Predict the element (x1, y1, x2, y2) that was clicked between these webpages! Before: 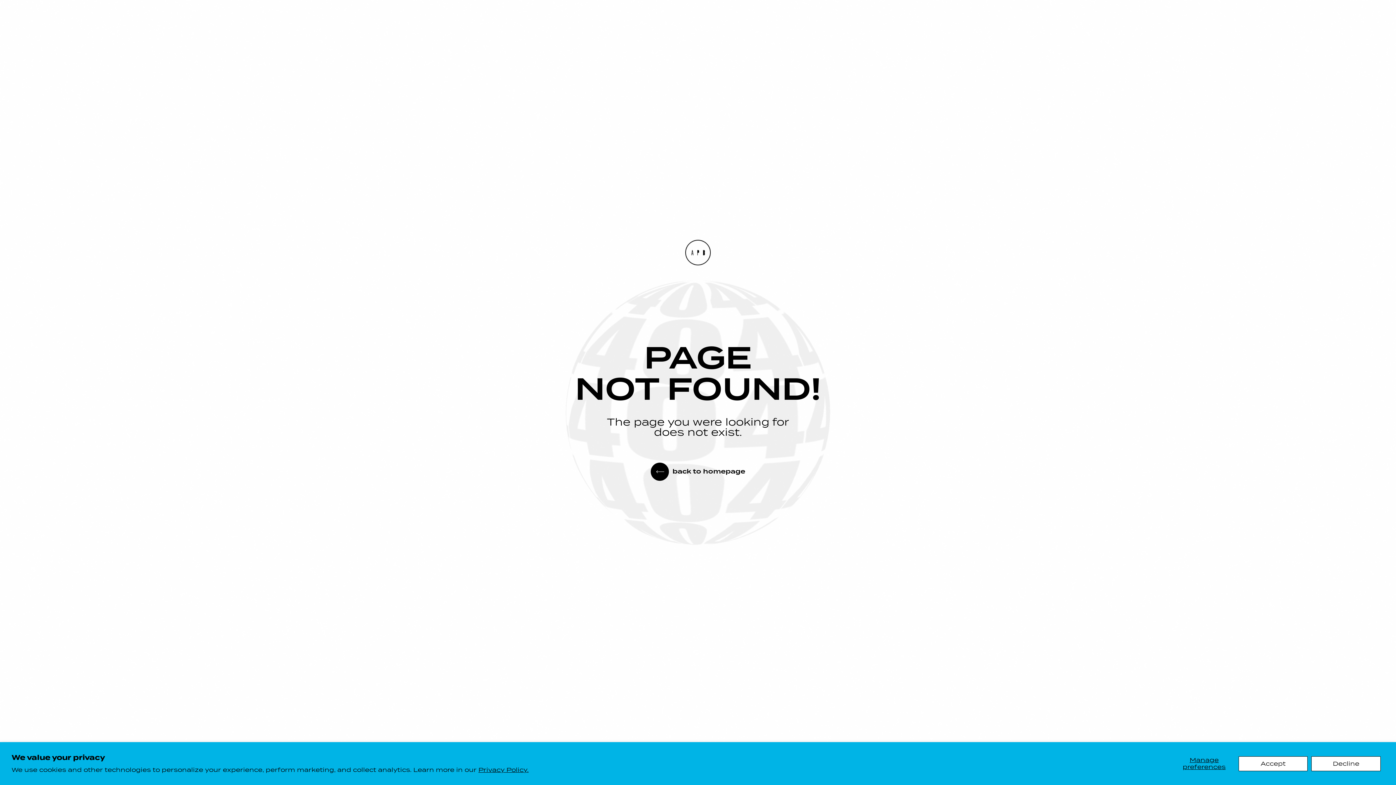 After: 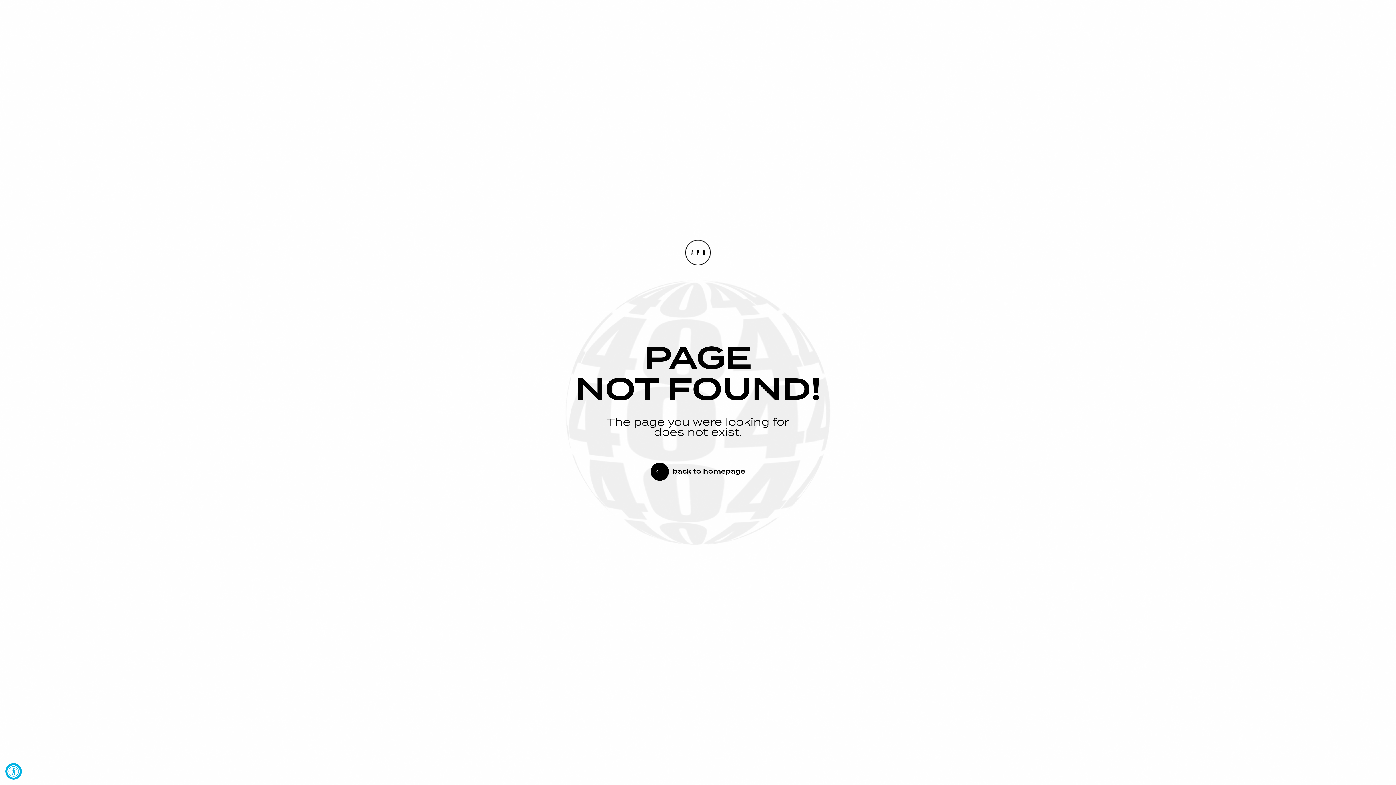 Action: bbox: (1311, 756, 1381, 771) label: Decline